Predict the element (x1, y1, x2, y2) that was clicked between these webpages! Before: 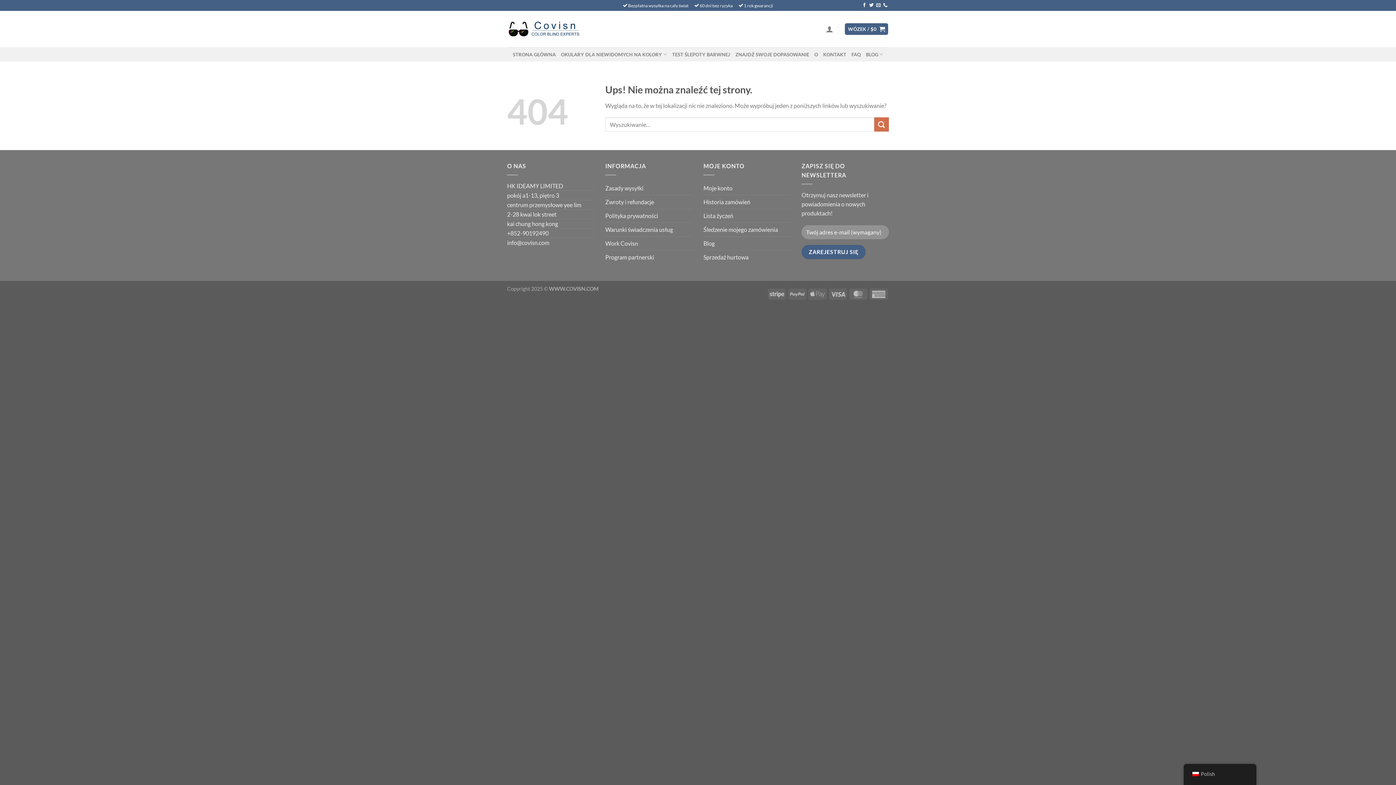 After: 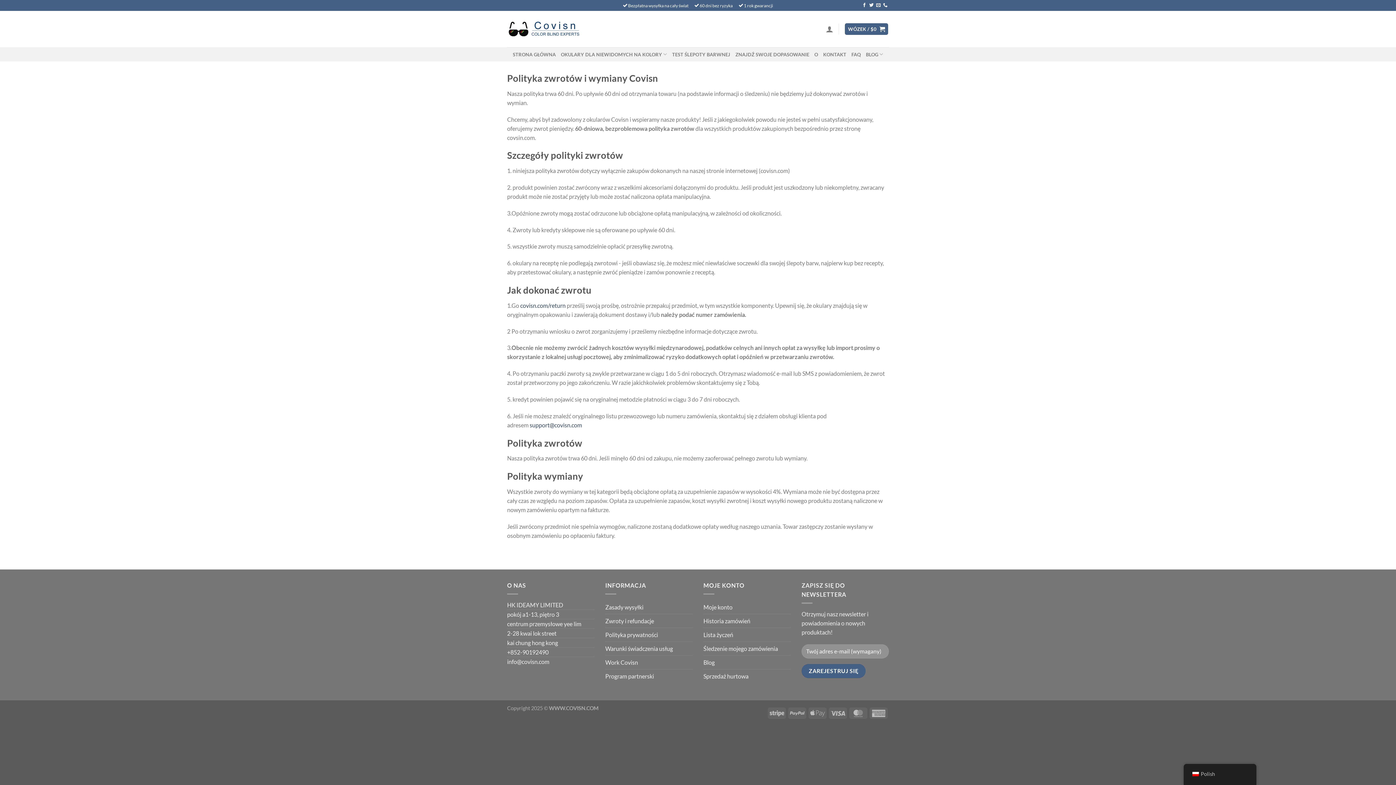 Action: bbox: (605, 195, 654, 208) label: Zwroty i refundacje